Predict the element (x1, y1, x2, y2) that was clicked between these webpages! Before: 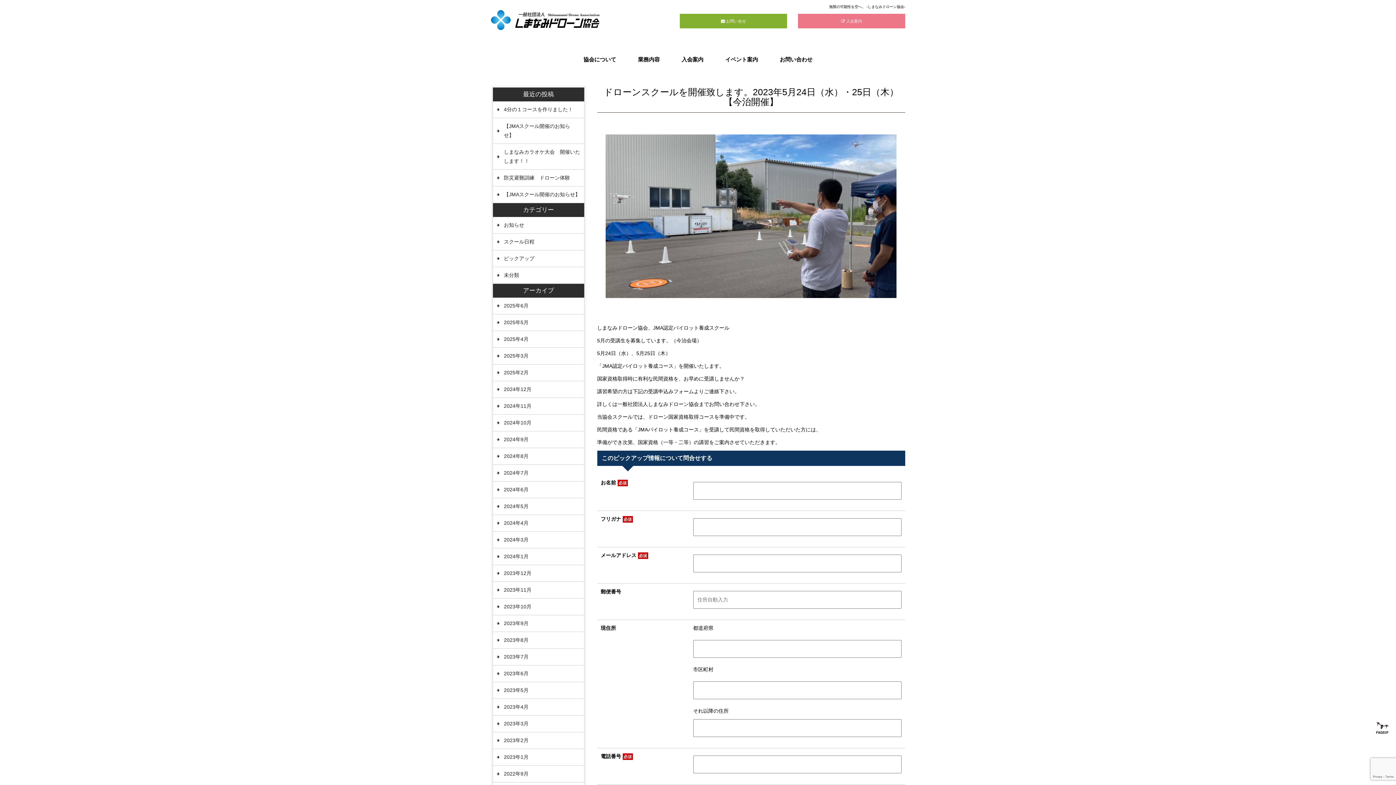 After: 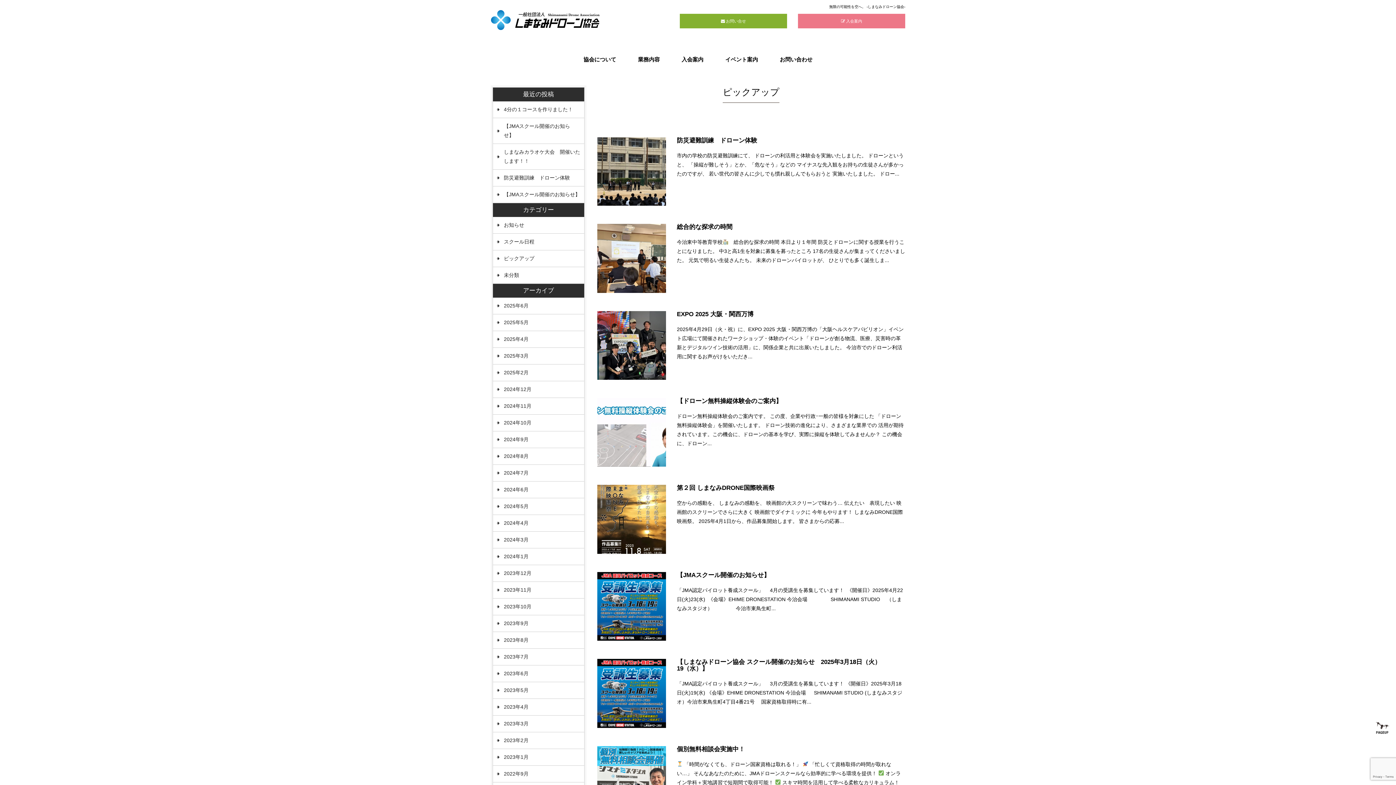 Action: bbox: (493, 250, 584, 267) label: ピックアップ